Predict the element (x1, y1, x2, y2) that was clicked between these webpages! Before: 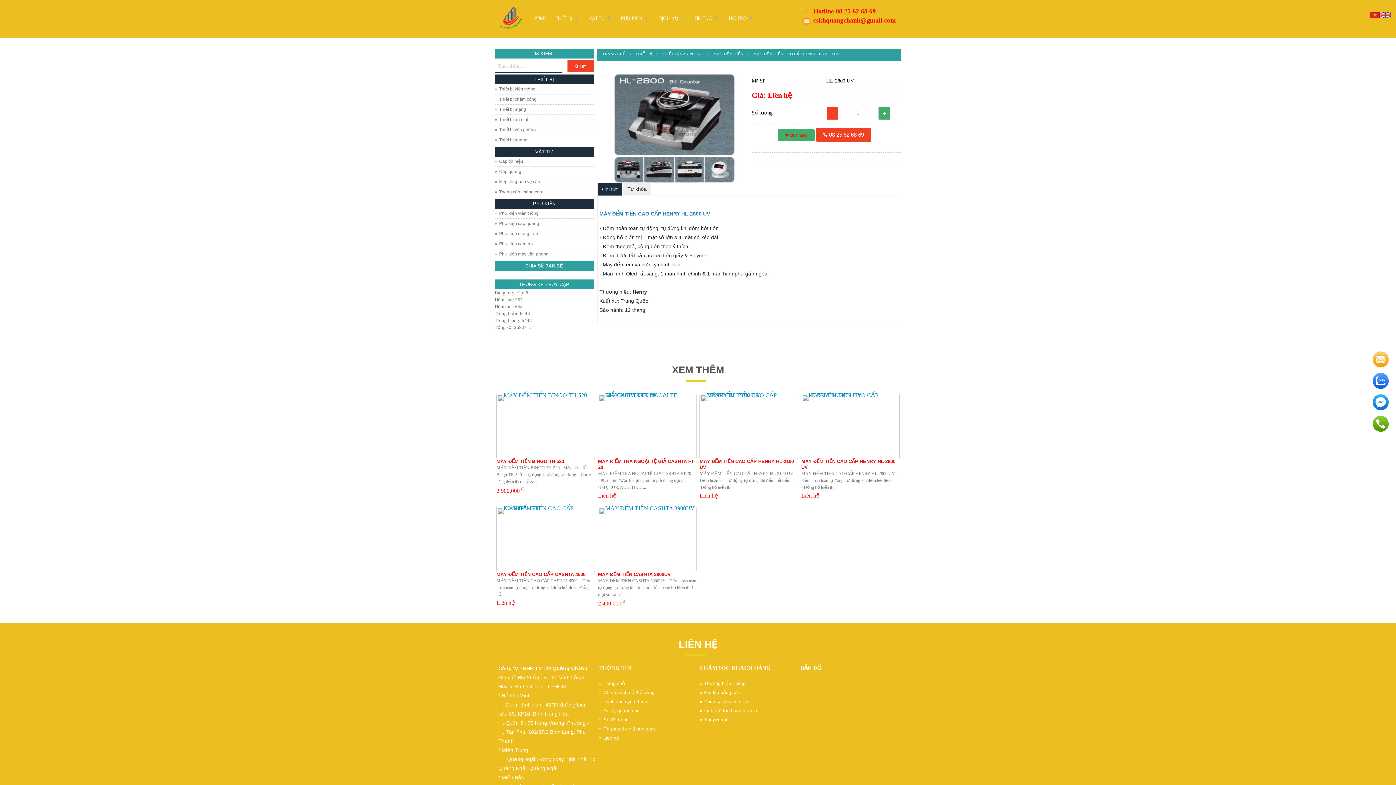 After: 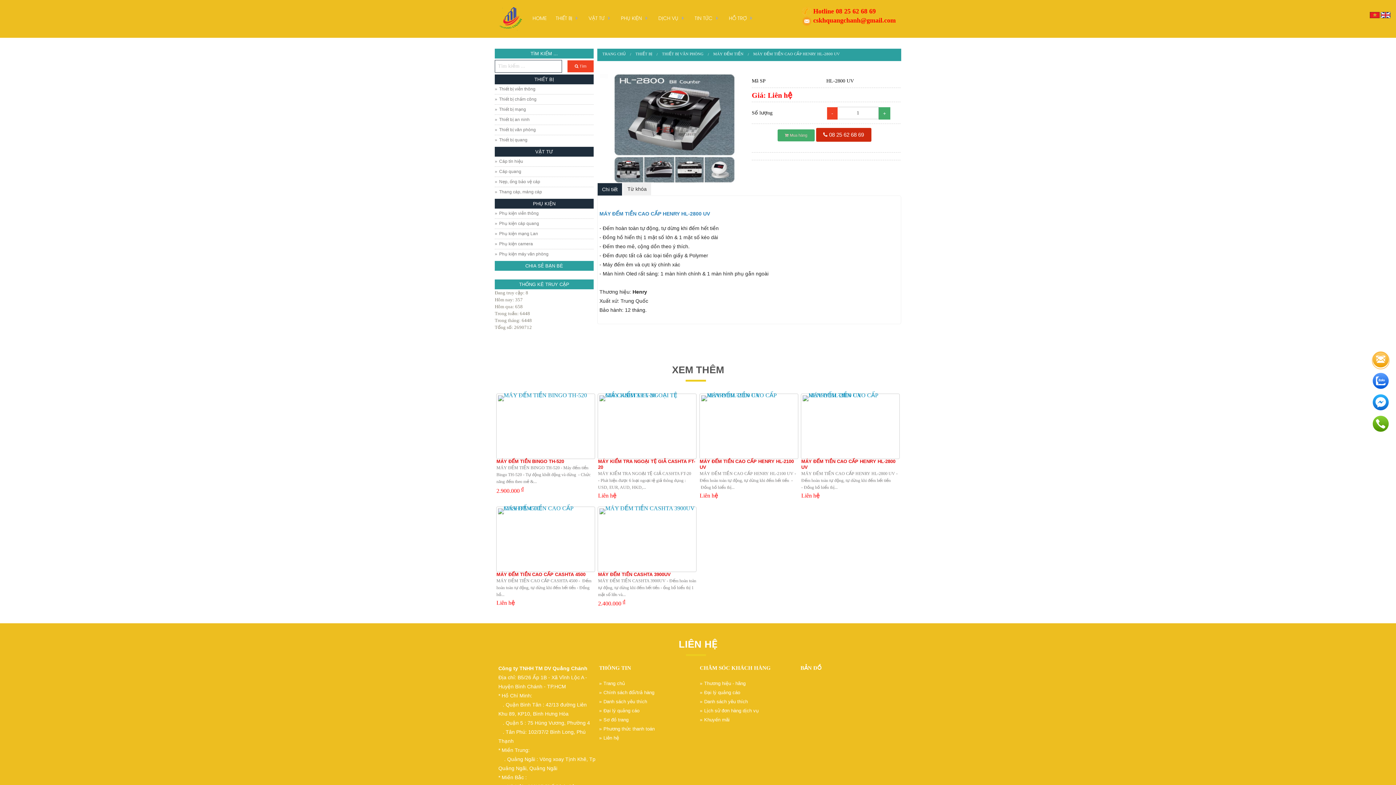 Action: label:  08 25 62 68 69 bbox: (816, 127, 871, 141)